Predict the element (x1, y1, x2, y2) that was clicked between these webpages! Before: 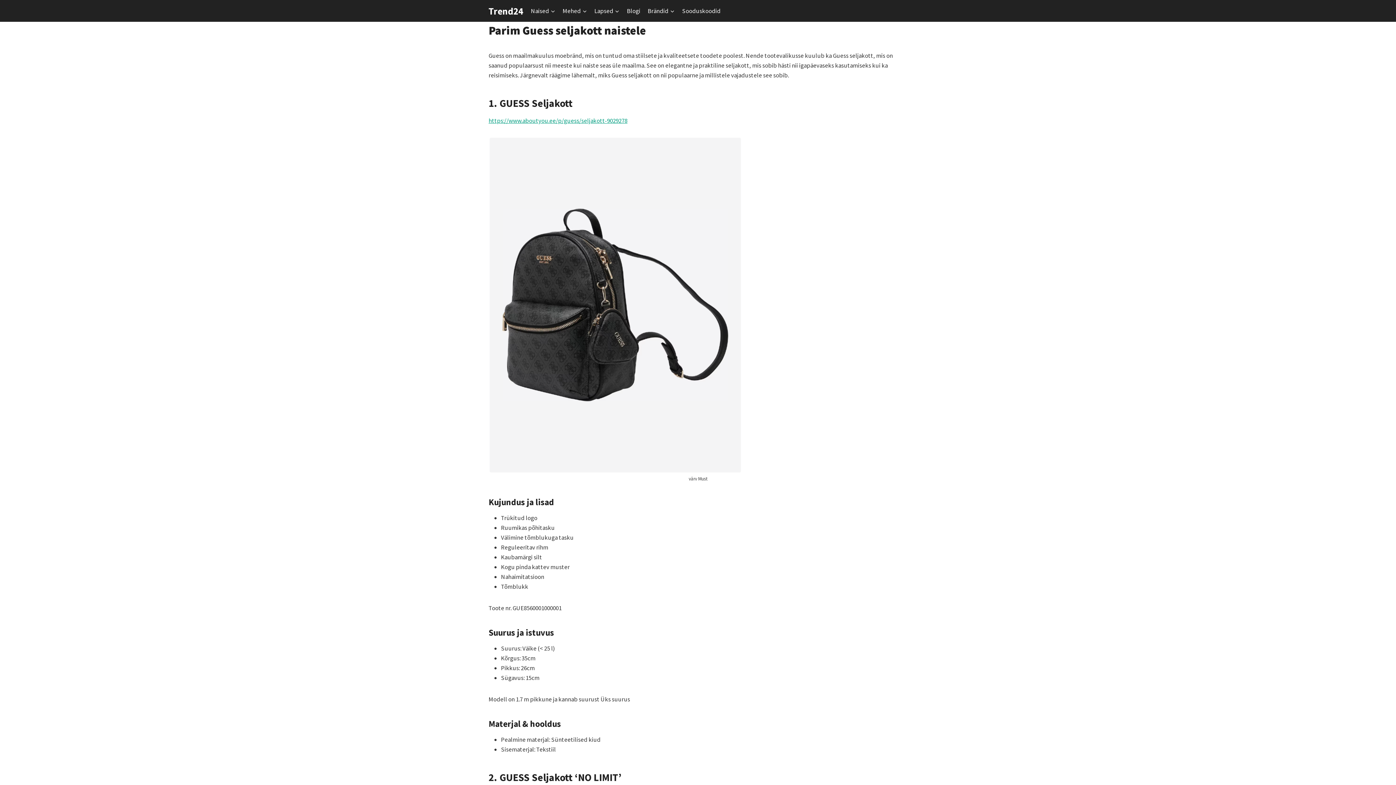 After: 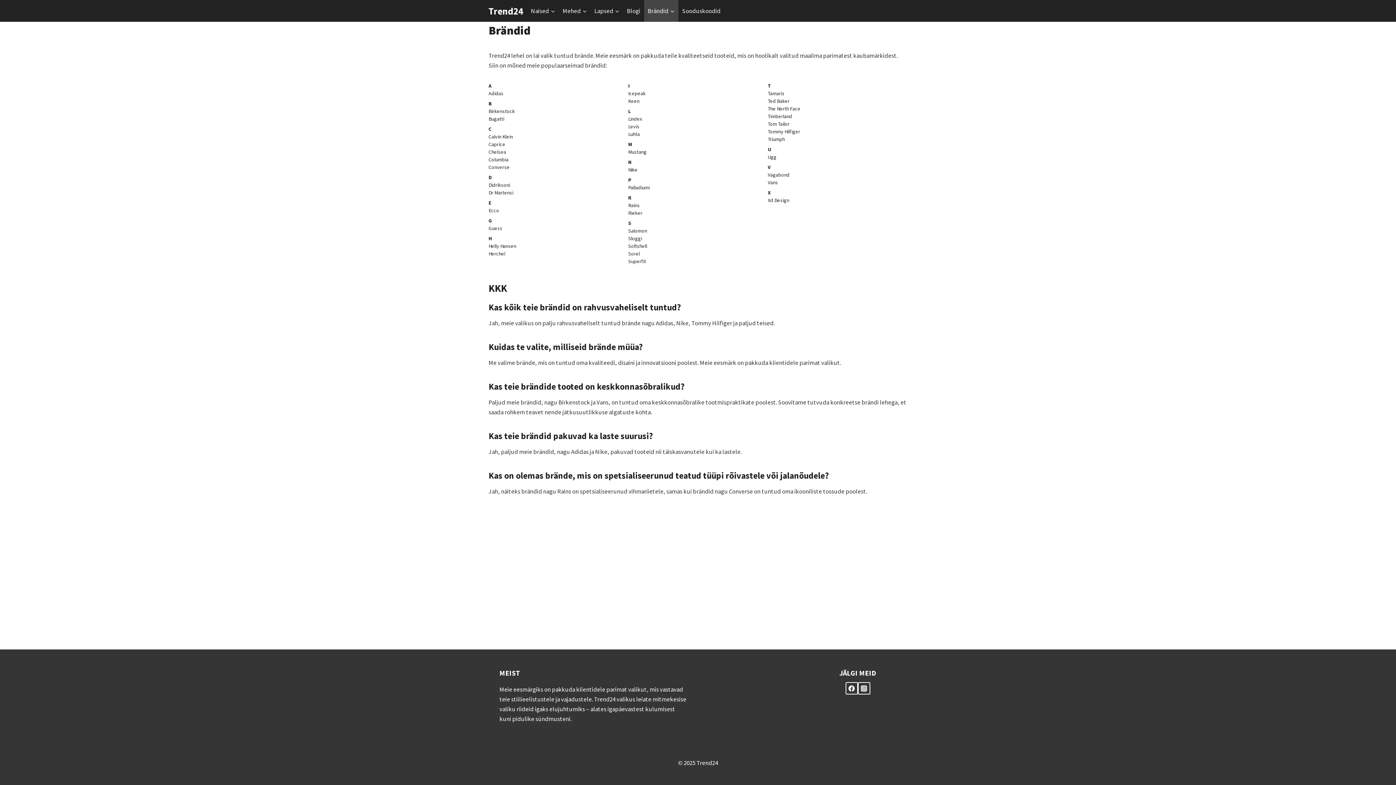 Action: bbox: (644, 0, 678, 21) label: Brändid